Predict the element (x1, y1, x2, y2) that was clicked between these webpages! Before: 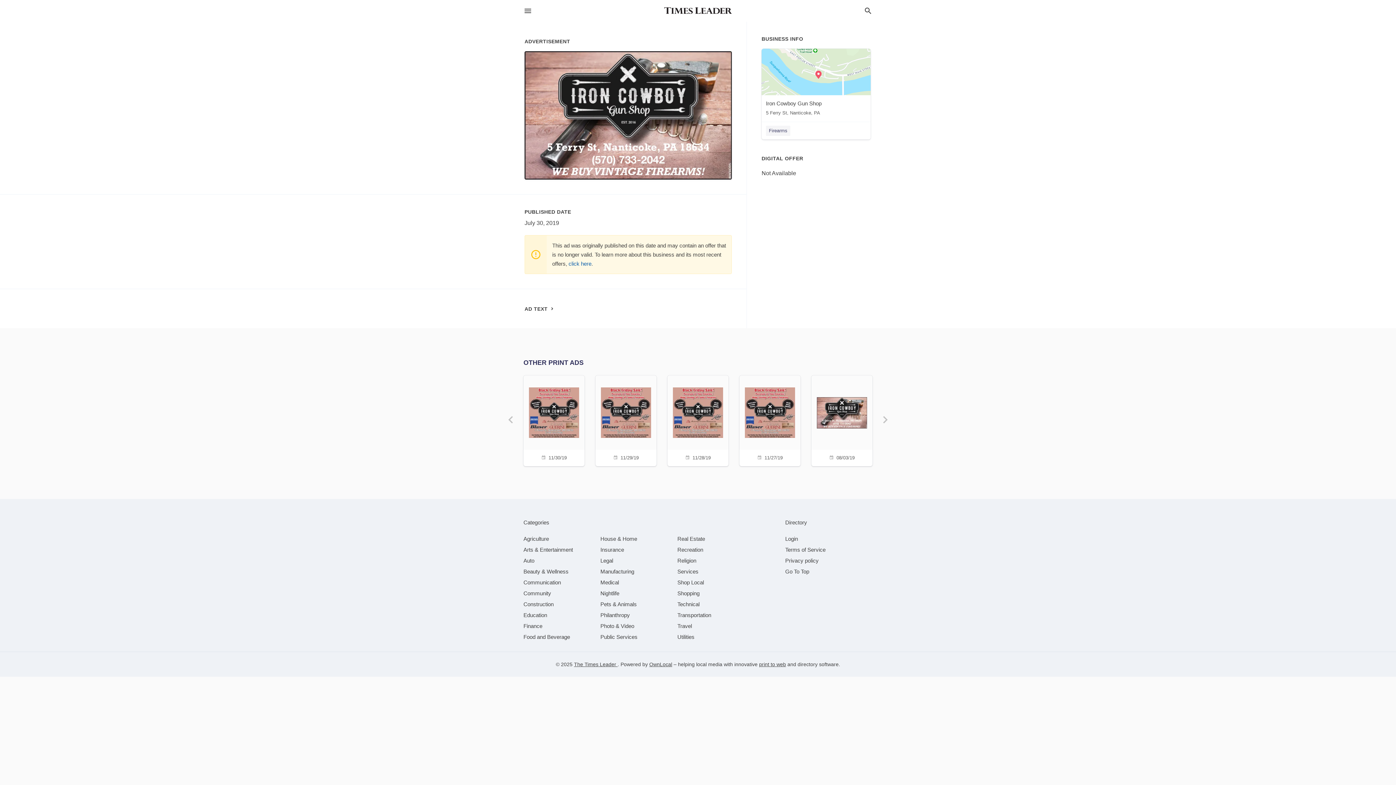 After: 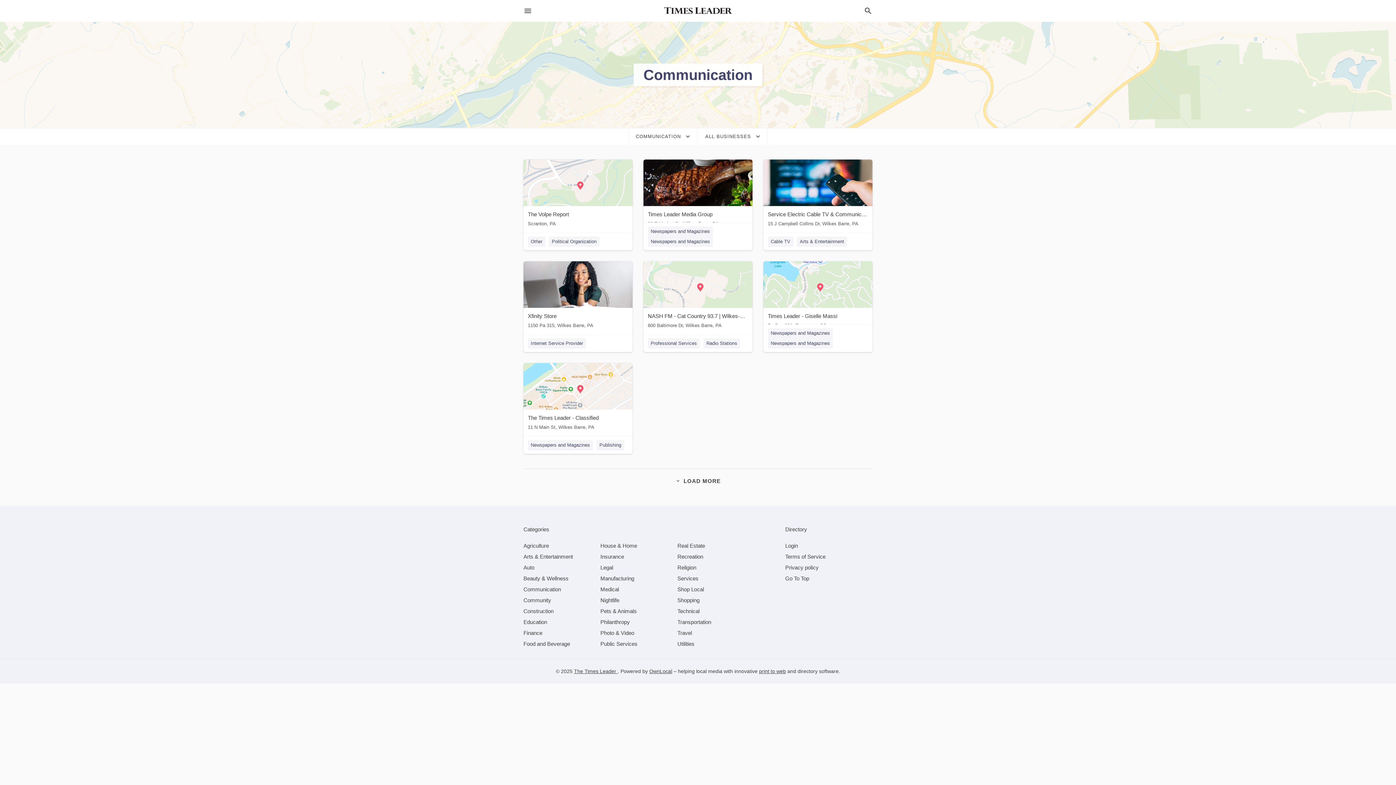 Action: bbox: (523, 579, 561, 585) label: category Communication